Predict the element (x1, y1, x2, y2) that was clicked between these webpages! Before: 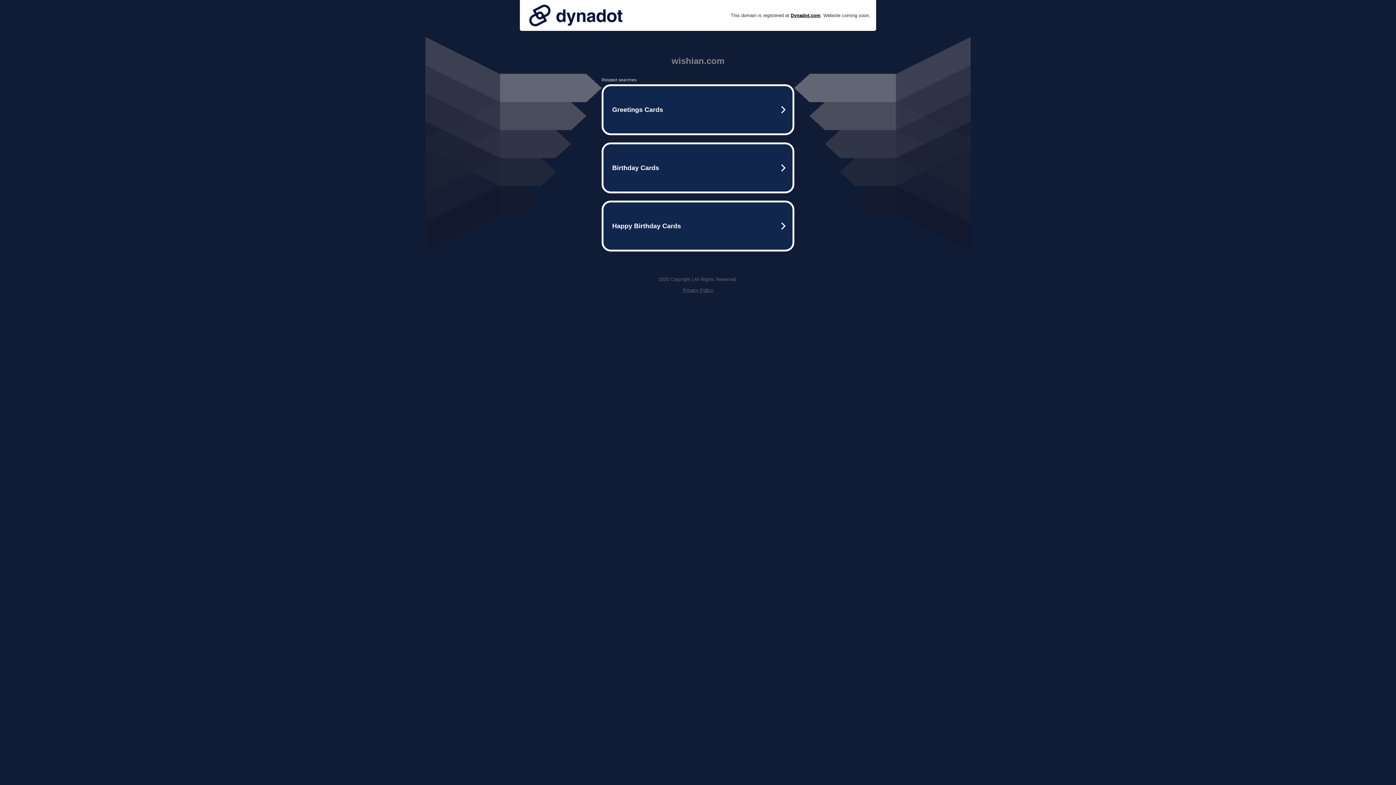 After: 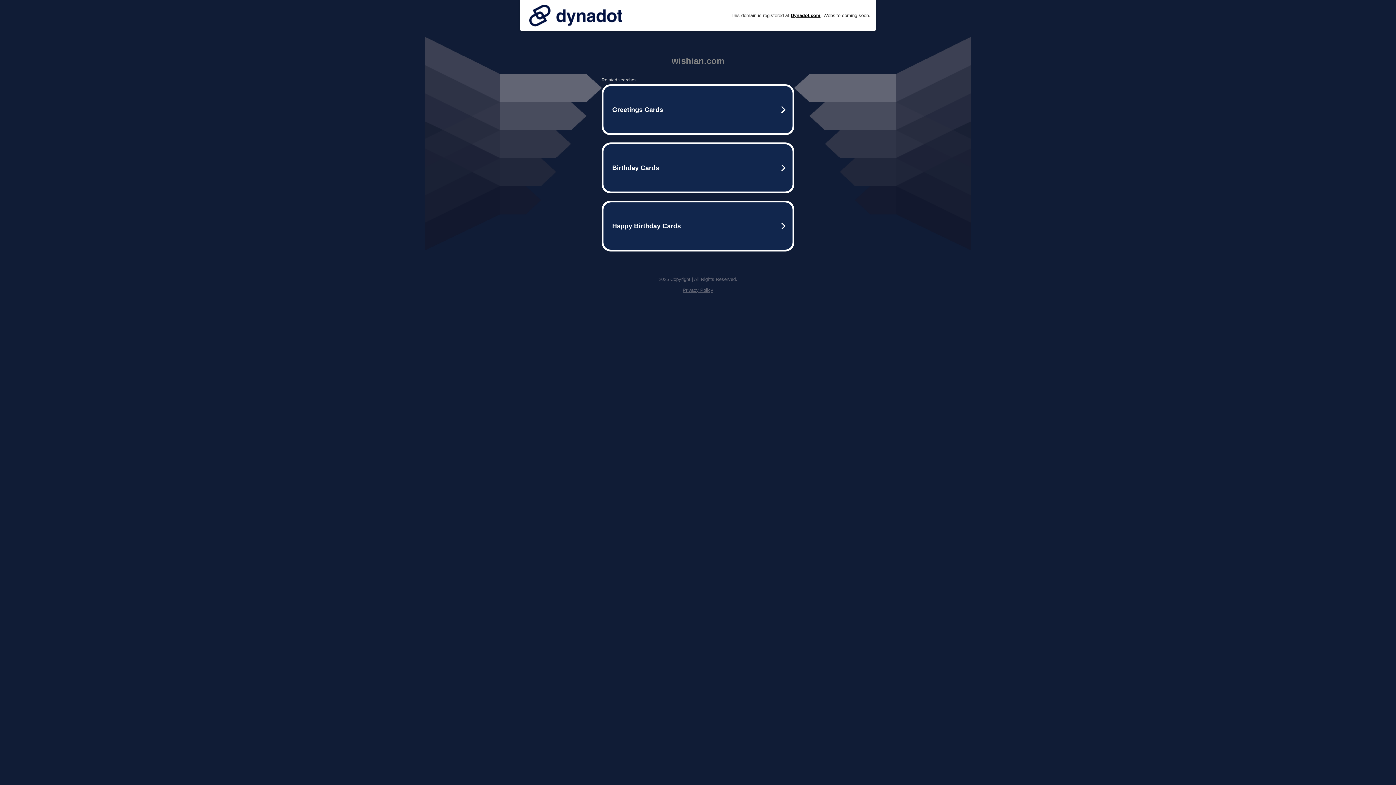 Action: bbox: (525, 0, 626, 30)